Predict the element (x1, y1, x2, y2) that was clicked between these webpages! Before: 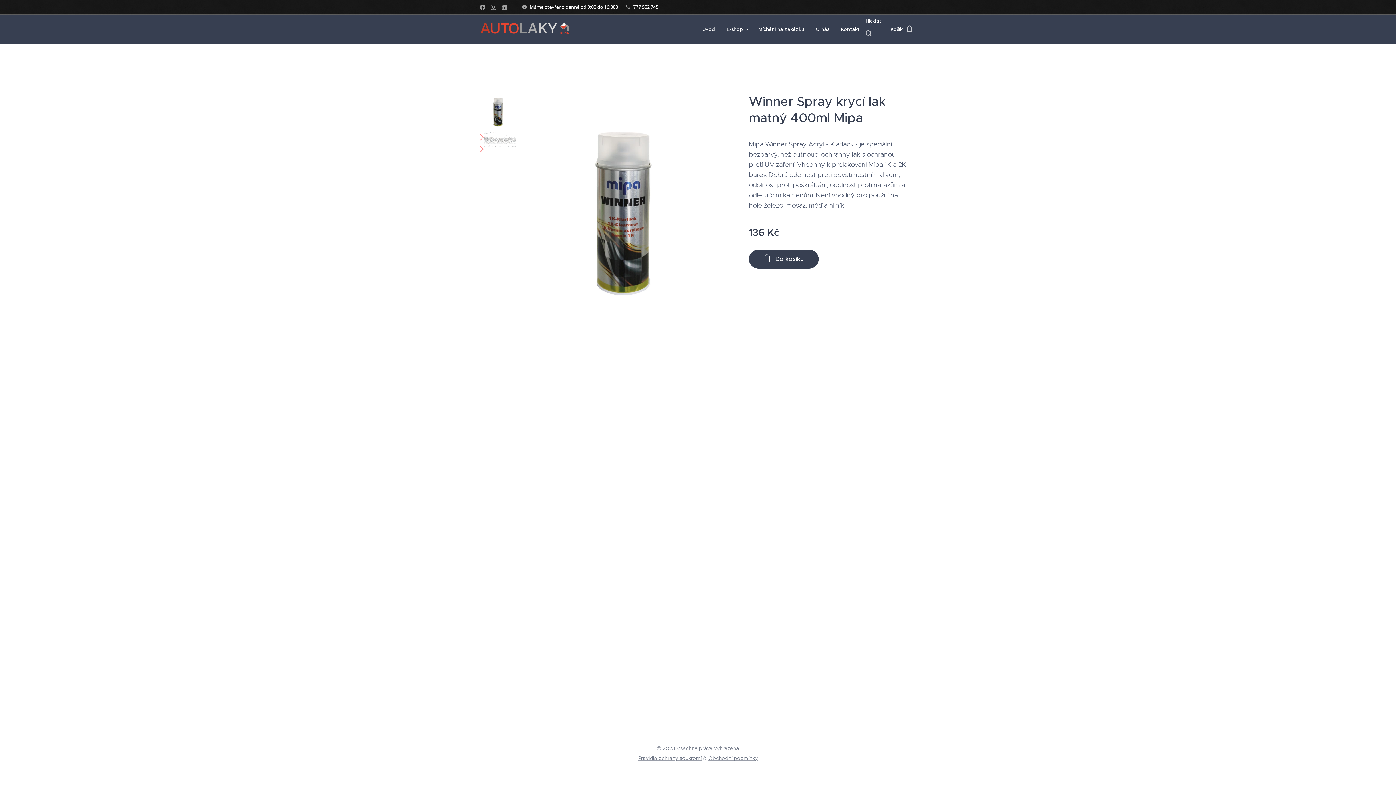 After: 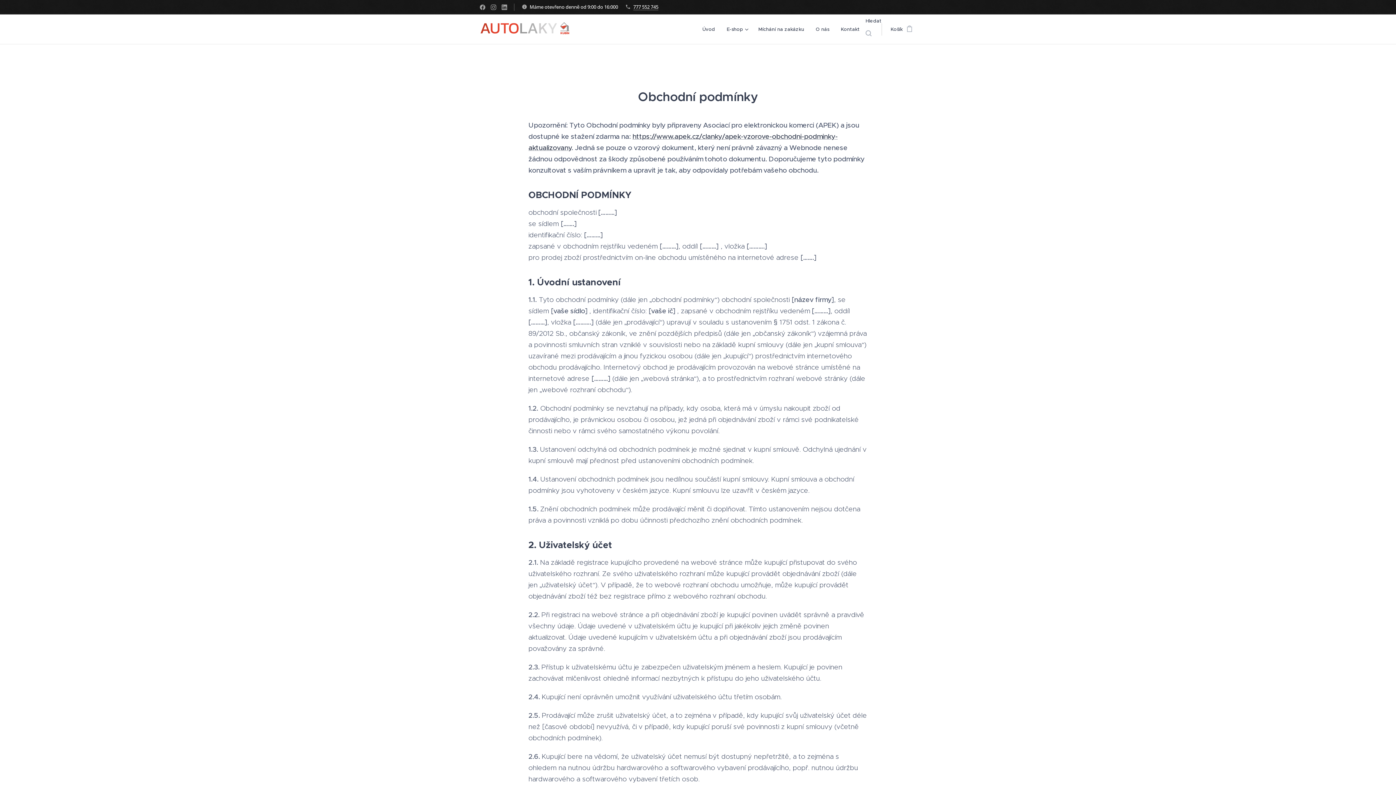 Action: bbox: (708, 755, 758, 761) label: Obchodní podmínky